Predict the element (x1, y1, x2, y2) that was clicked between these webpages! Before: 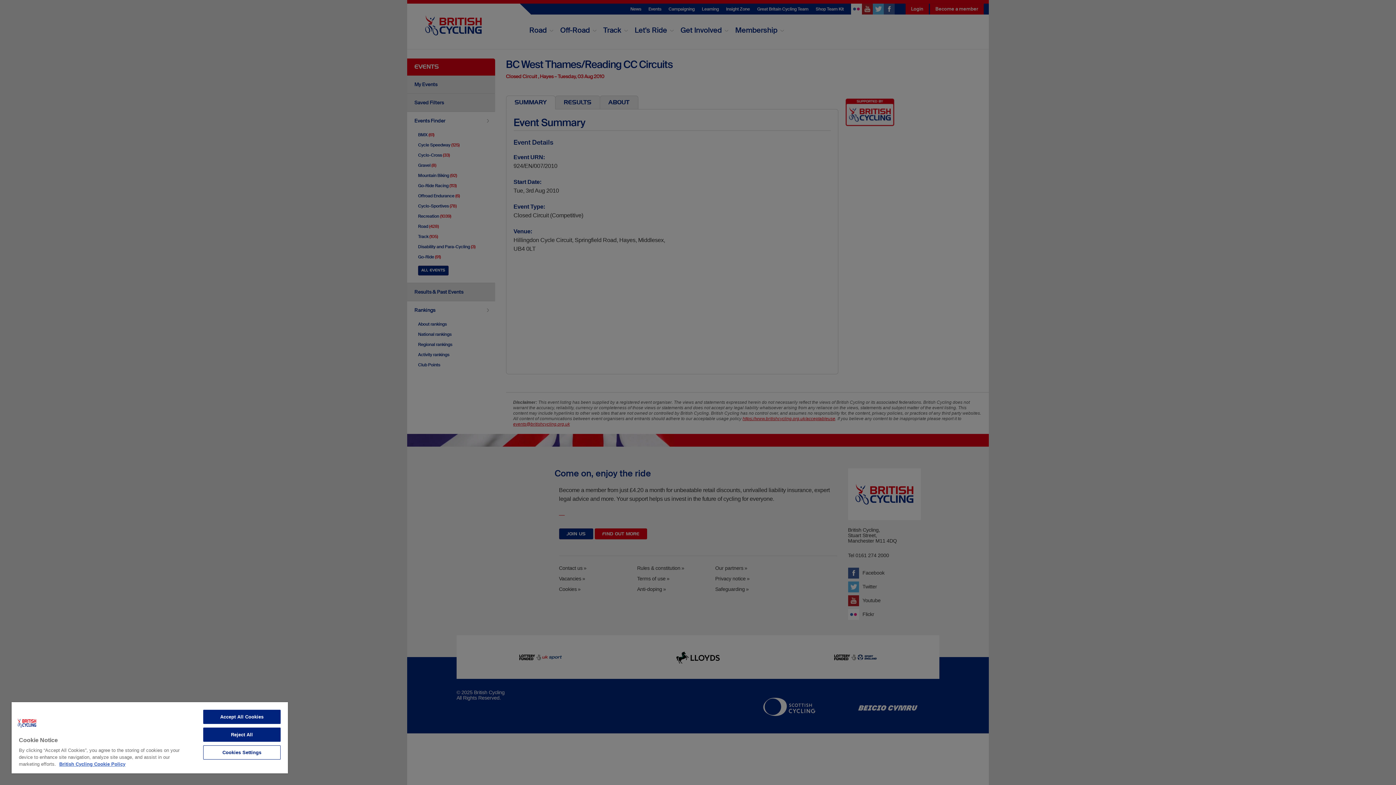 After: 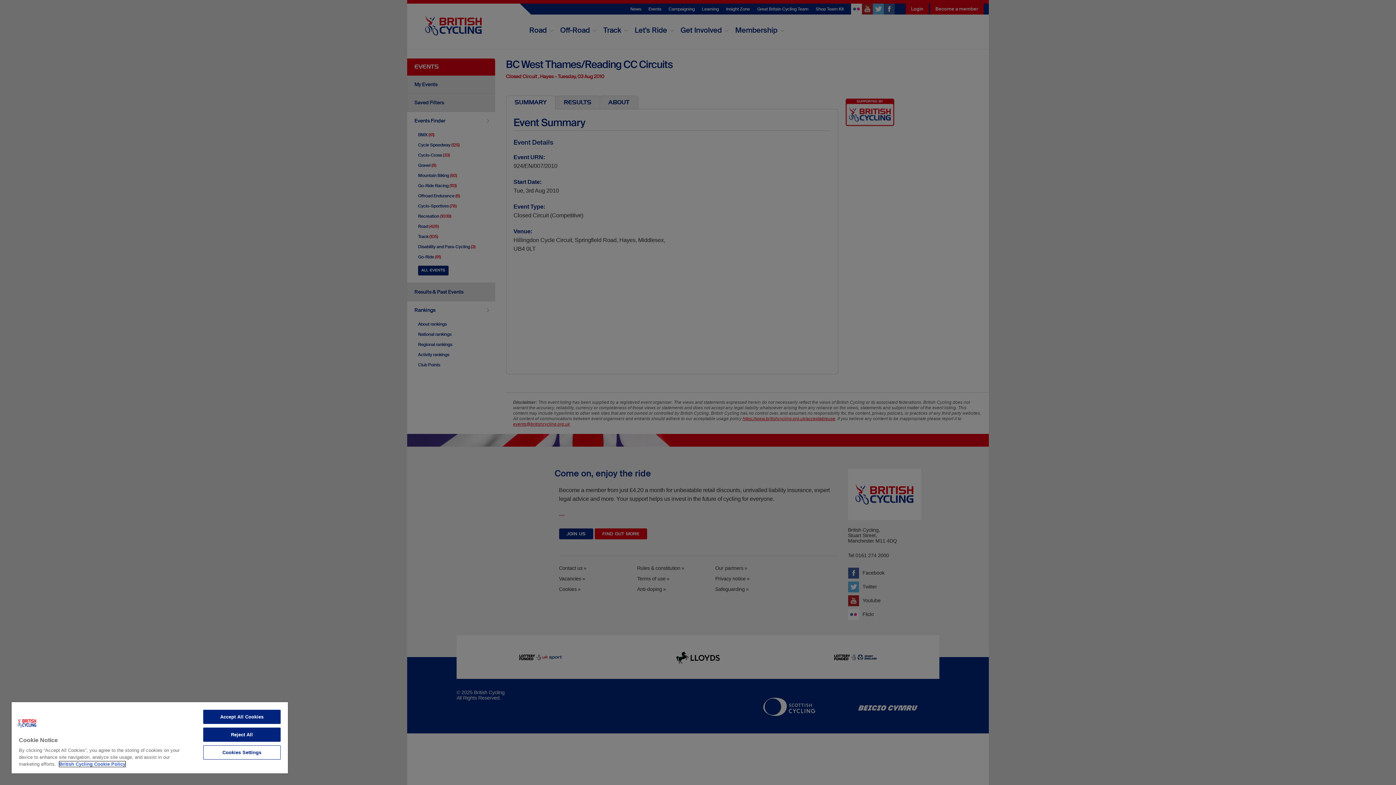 Action: label: More information about your privacy bbox: (59, 761, 125, 767)